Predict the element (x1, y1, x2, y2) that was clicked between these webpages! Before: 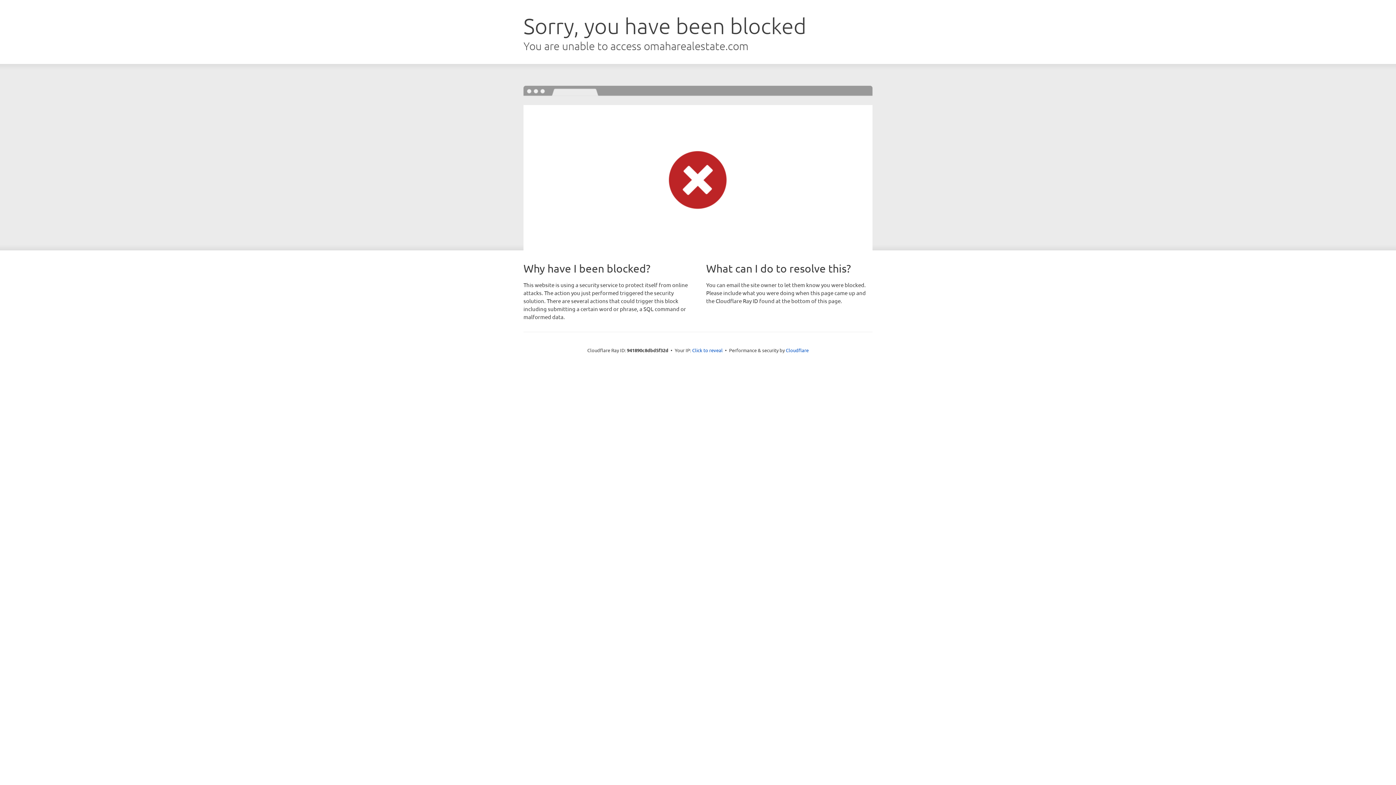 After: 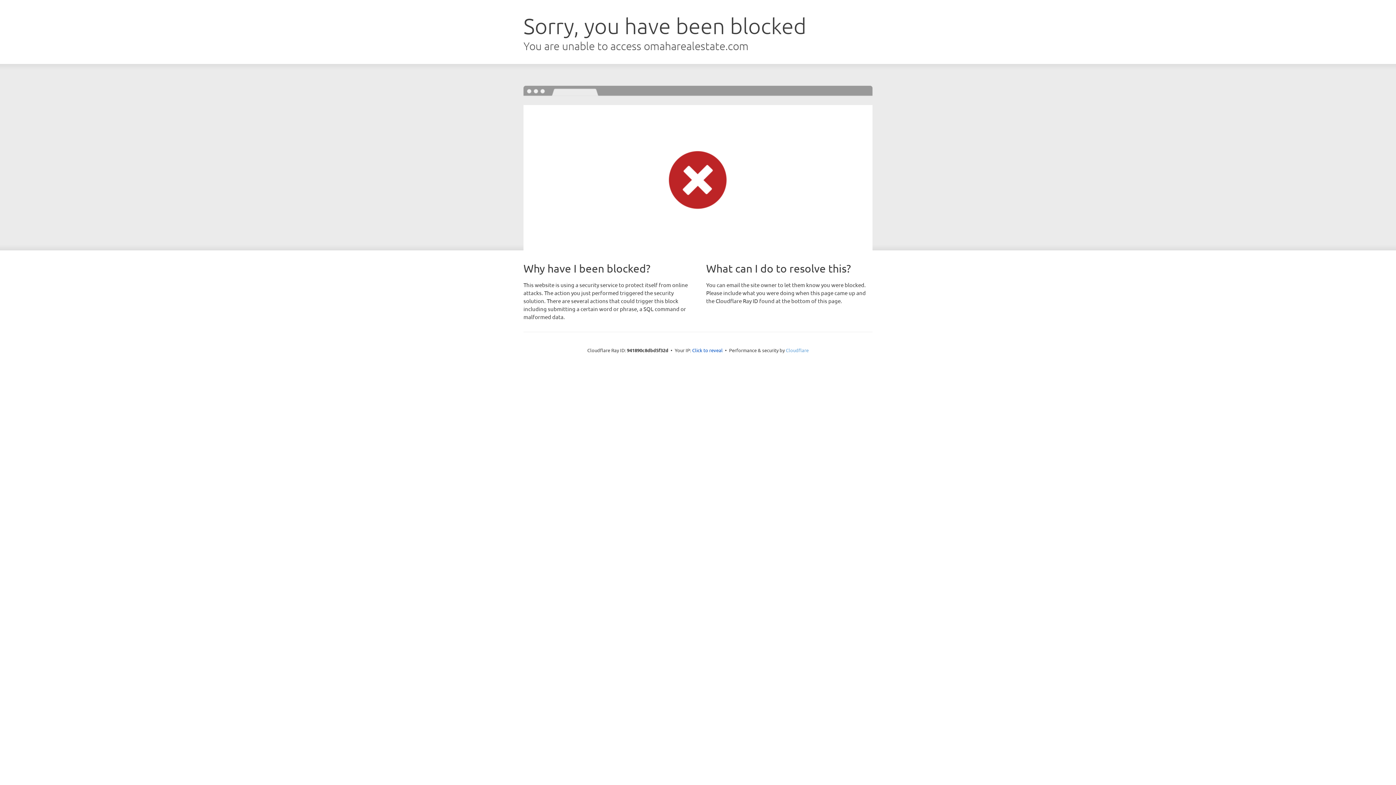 Action: label: Cloudflare bbox: (786, 347, 808, 353)